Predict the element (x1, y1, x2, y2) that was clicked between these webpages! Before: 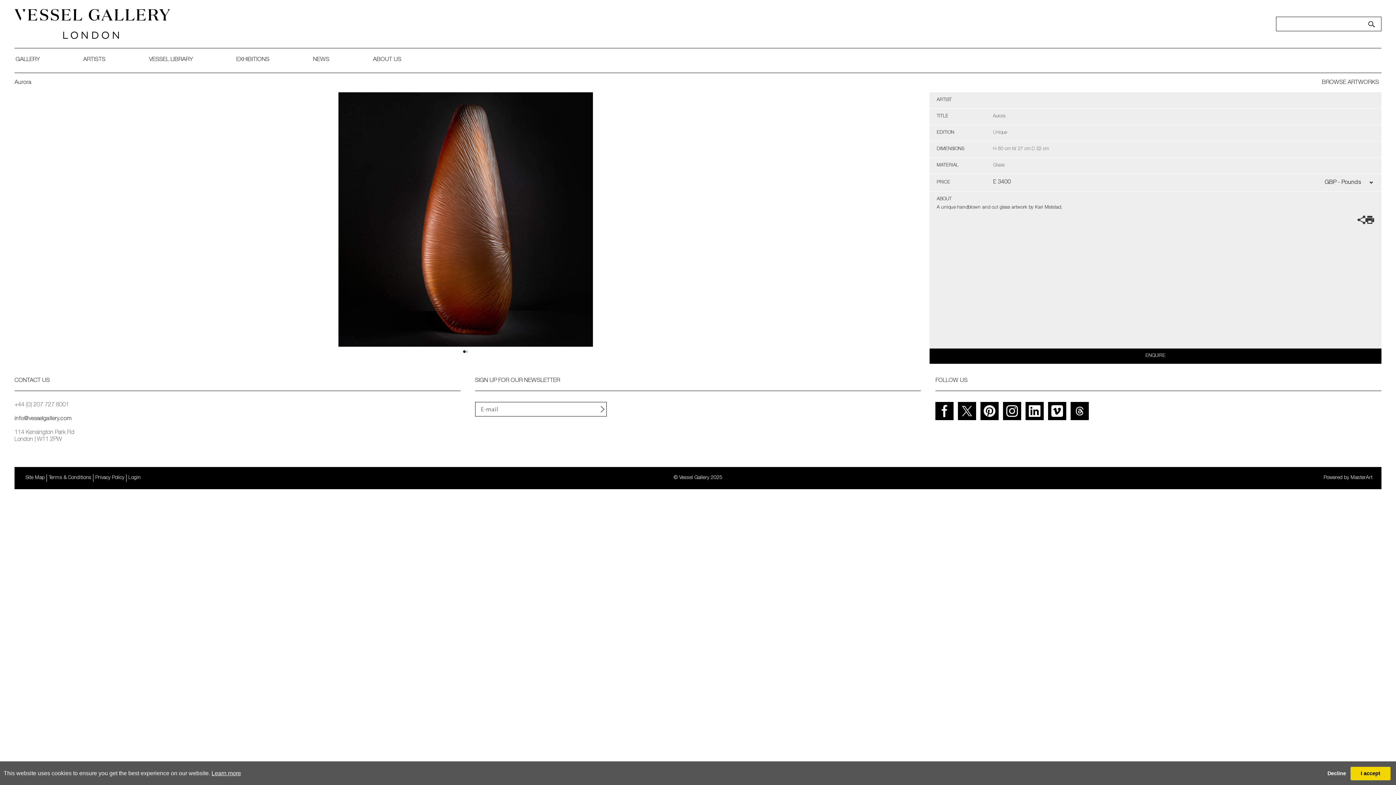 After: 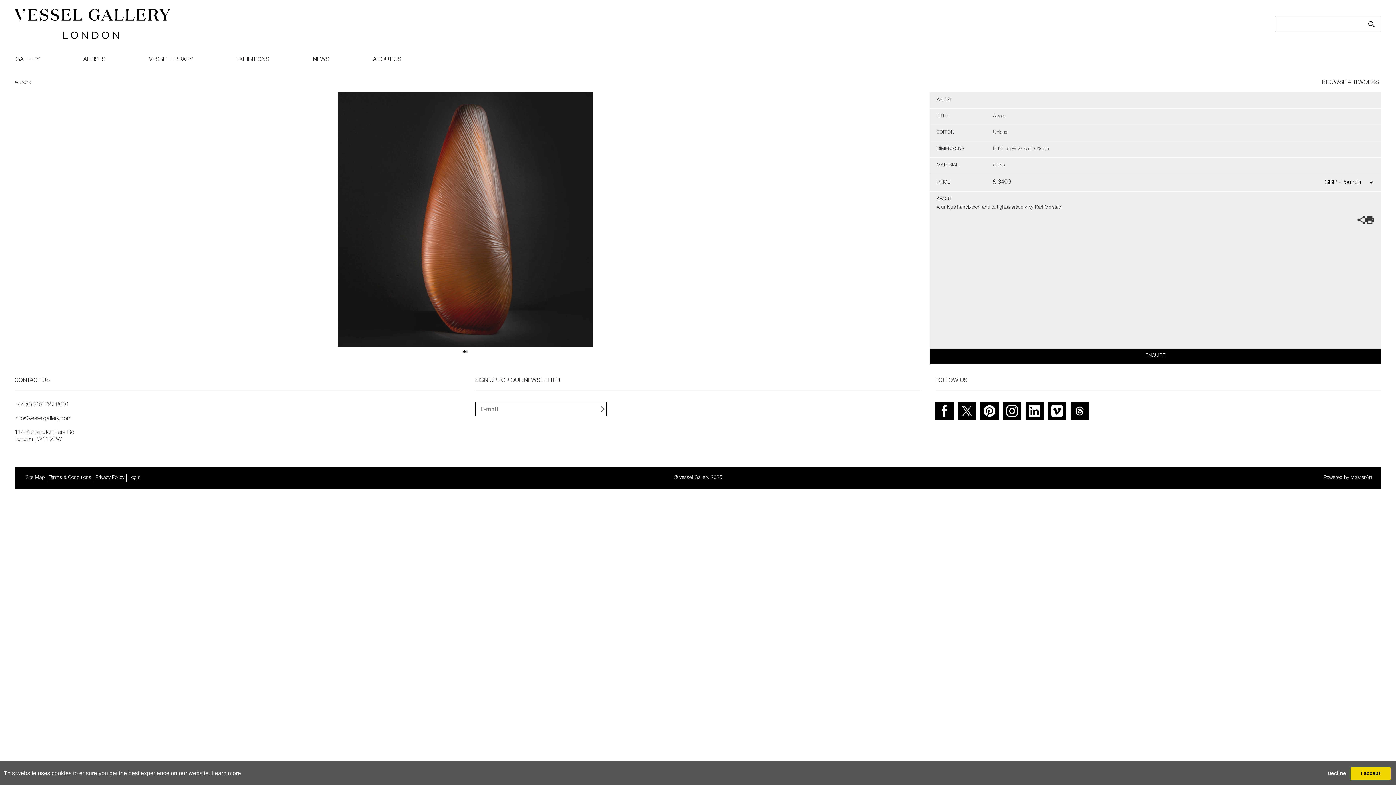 Action: bbox: (980, 402, 999, 420)